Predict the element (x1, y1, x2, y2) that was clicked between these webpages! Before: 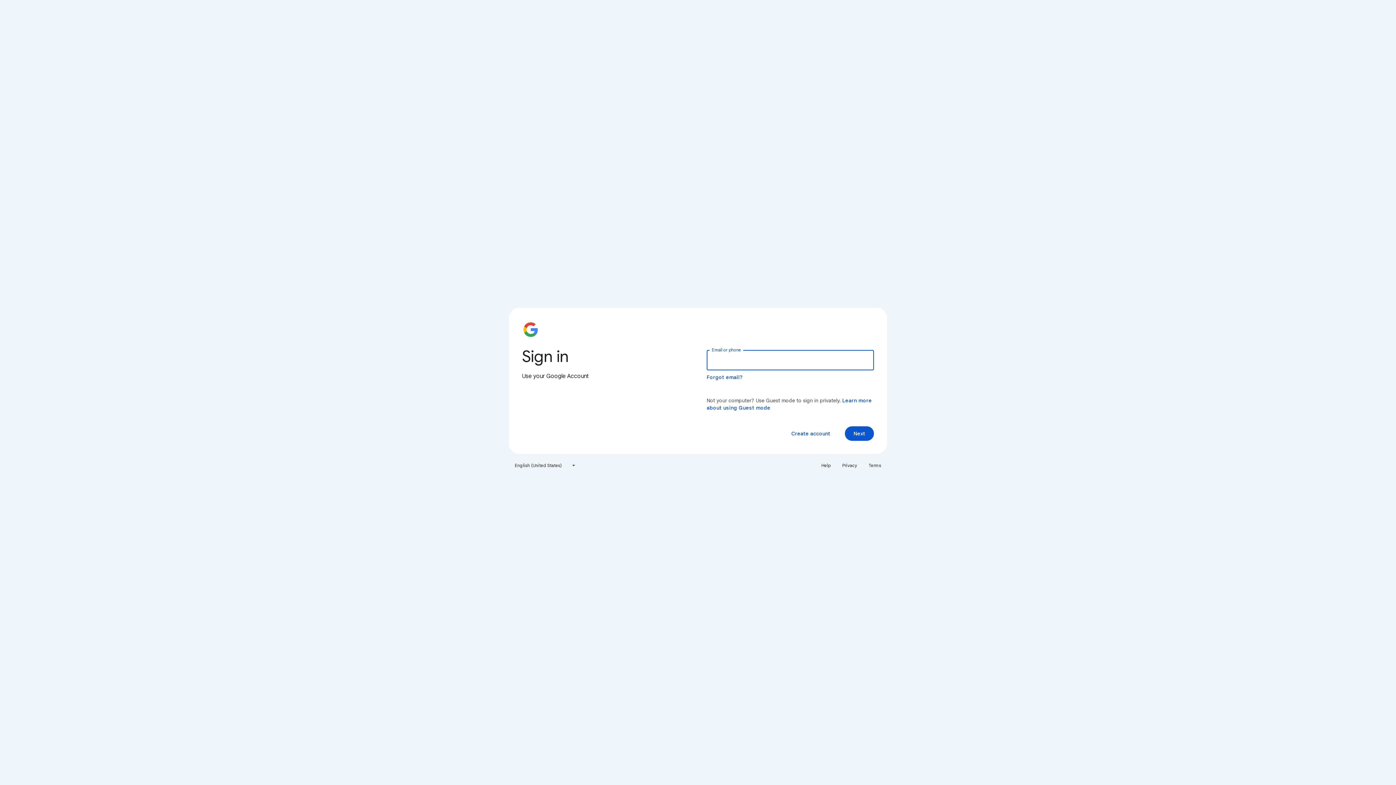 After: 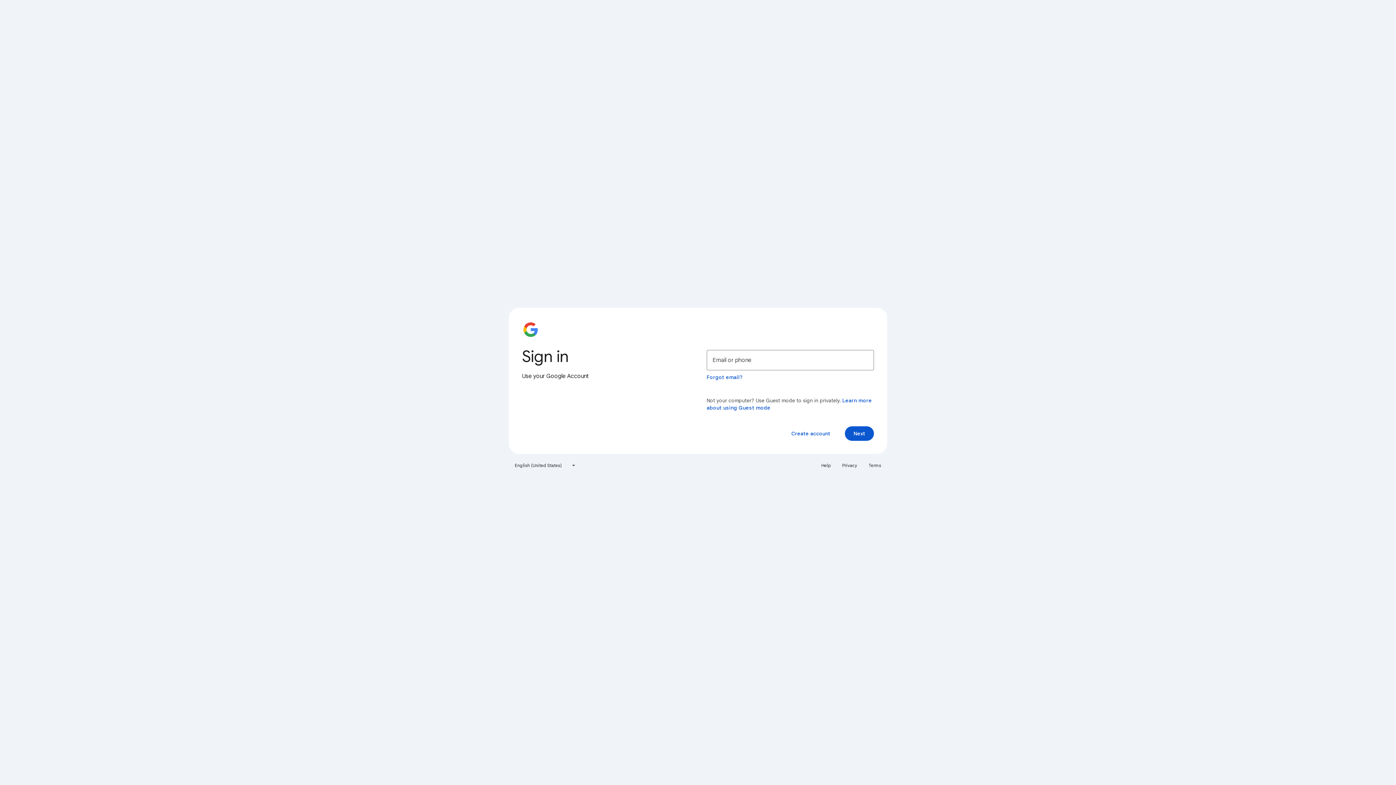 Action: label: Help bbox: (817, 460, 835, 471)